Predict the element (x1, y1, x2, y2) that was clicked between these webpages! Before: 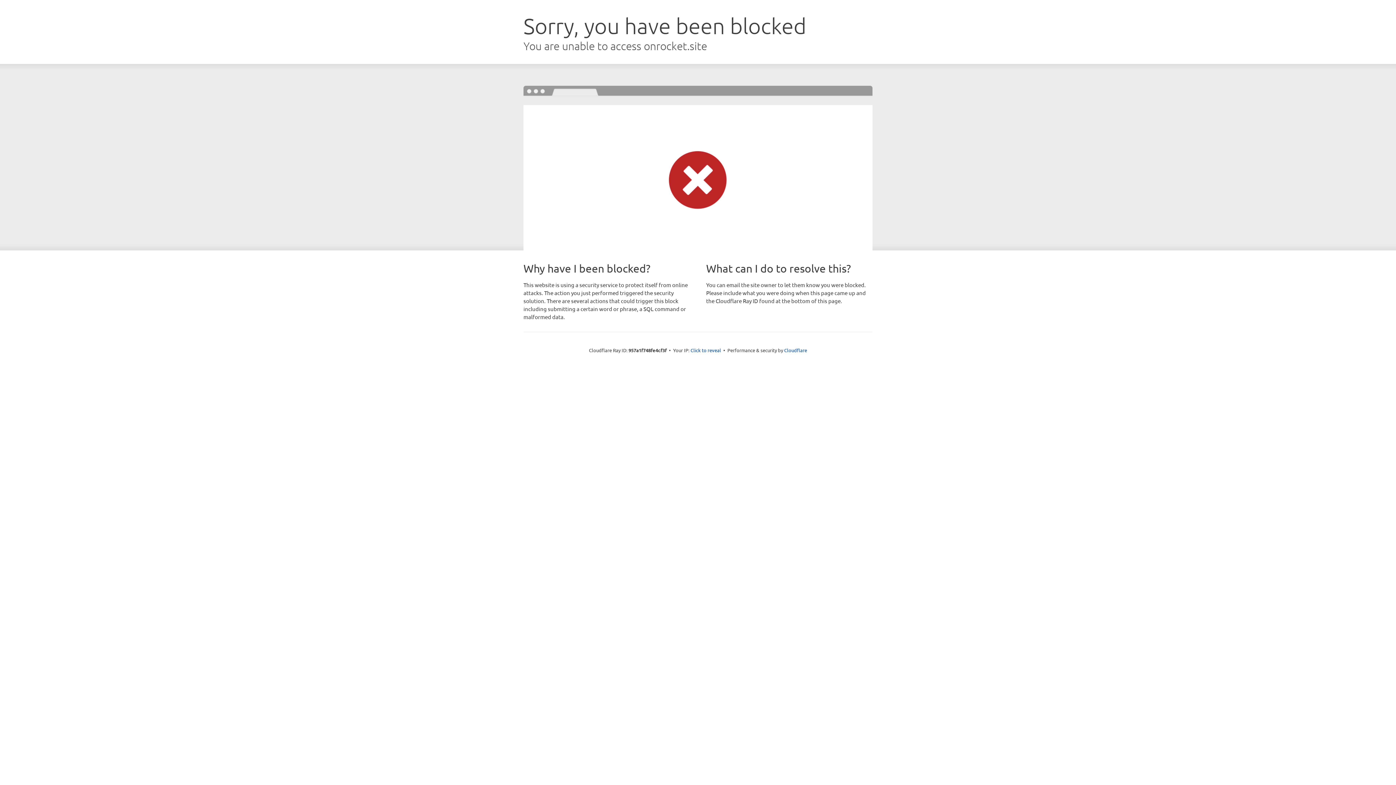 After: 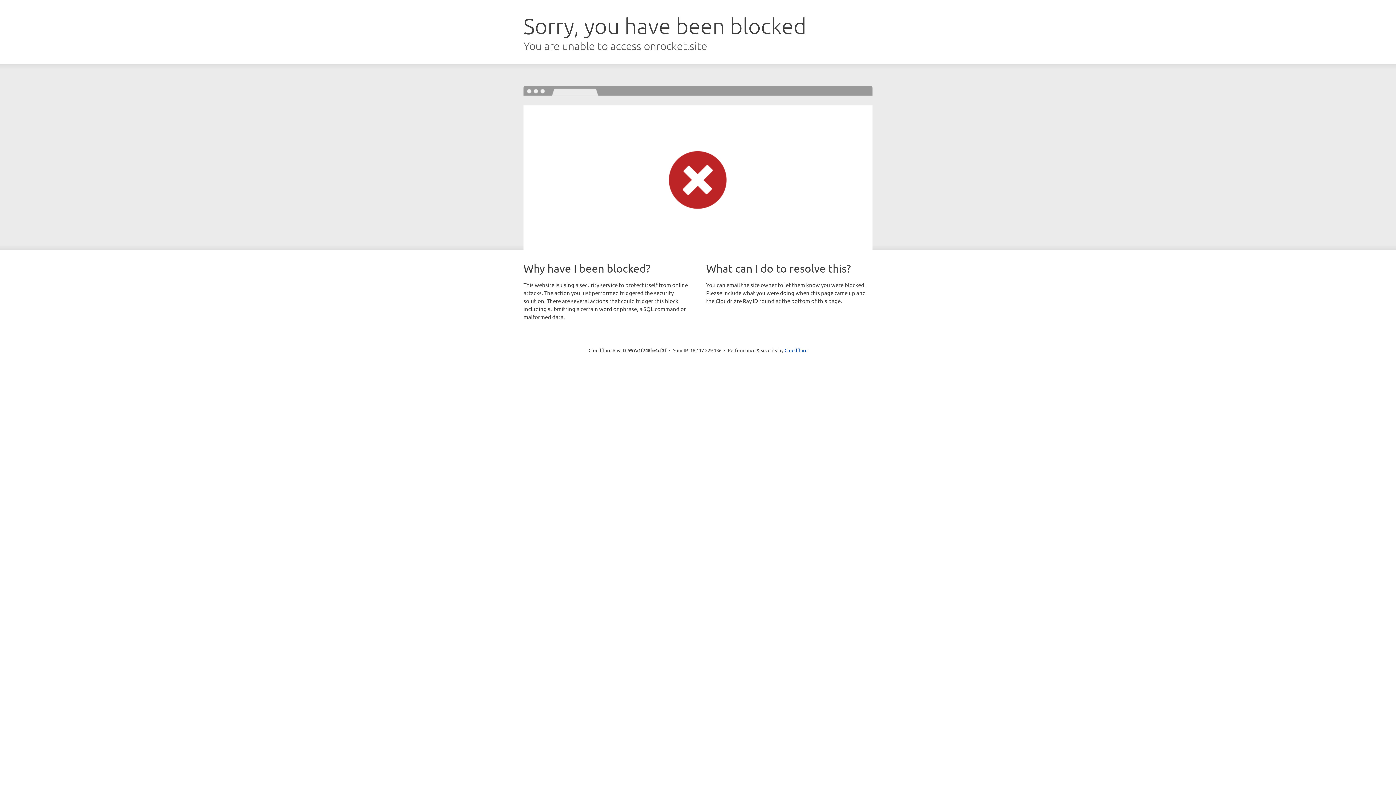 Action: label: Click to reveal bbox: (690, 346, 721, 353)